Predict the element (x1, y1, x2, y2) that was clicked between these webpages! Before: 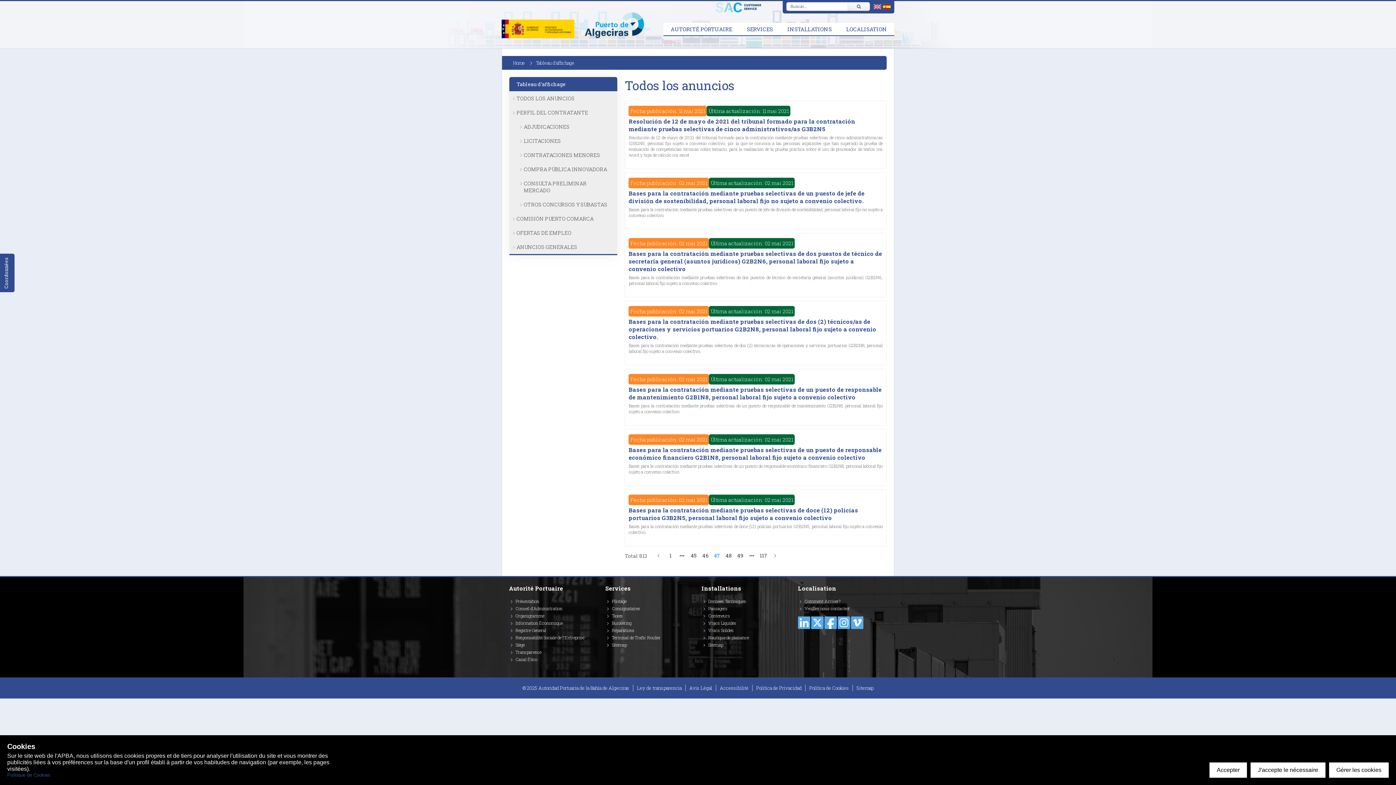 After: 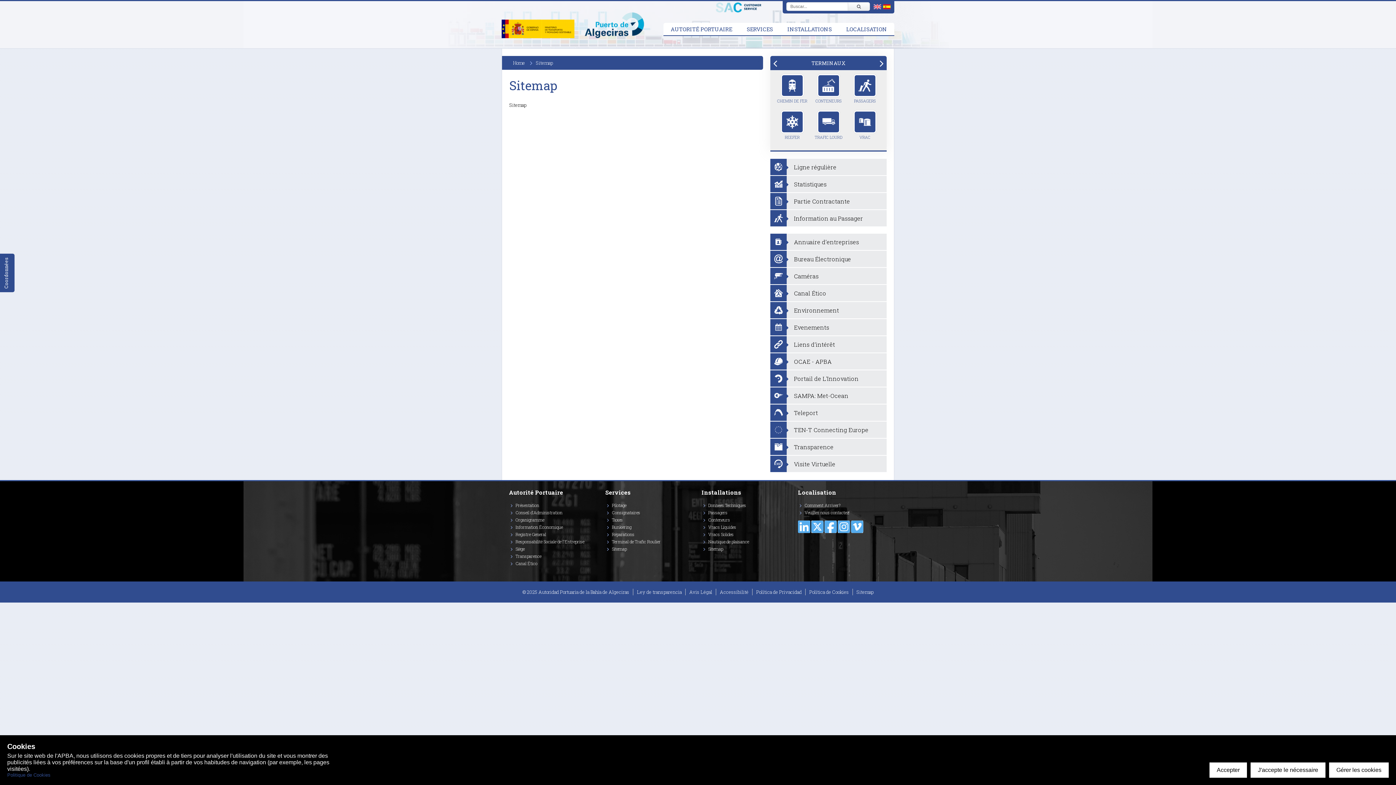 Action: bbox: (852, 685, 873, 691) label: Sitemap